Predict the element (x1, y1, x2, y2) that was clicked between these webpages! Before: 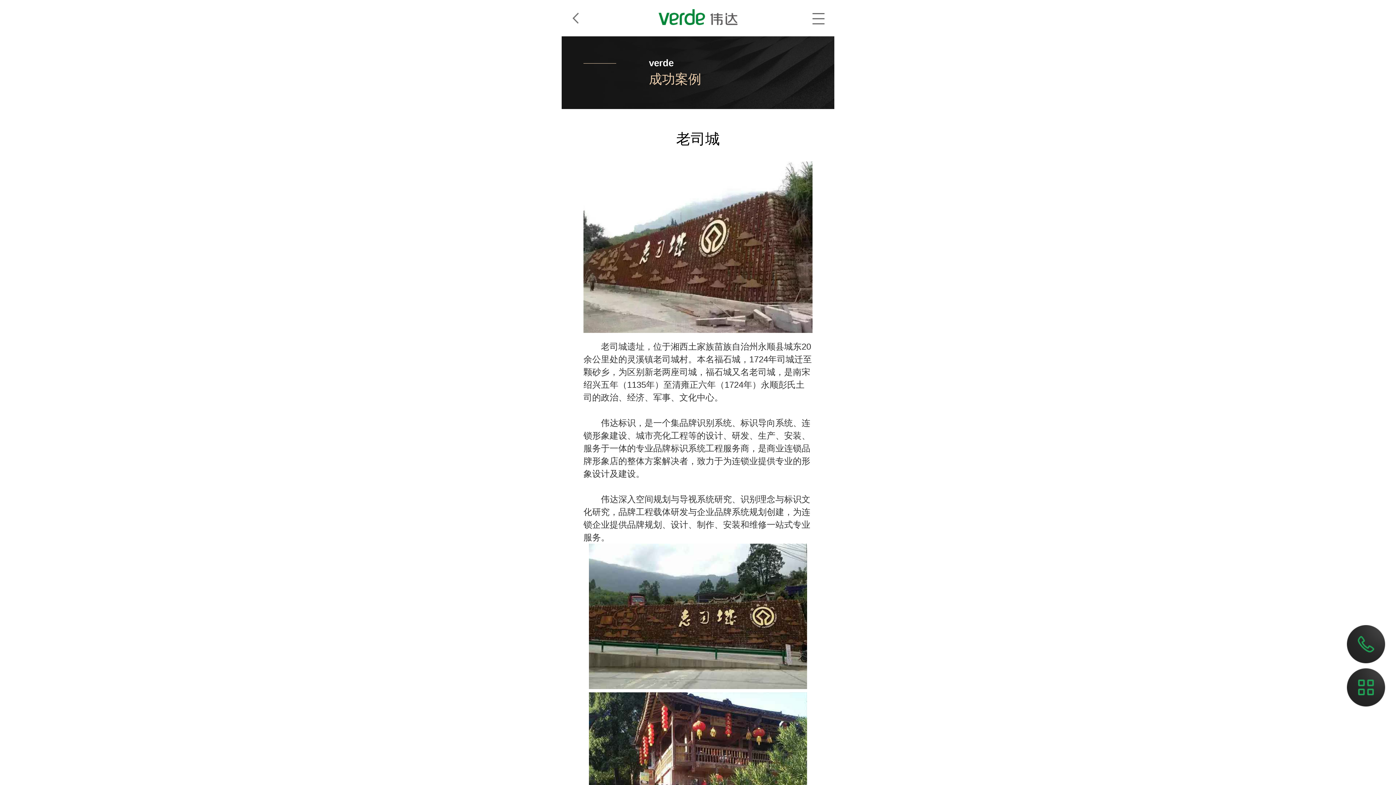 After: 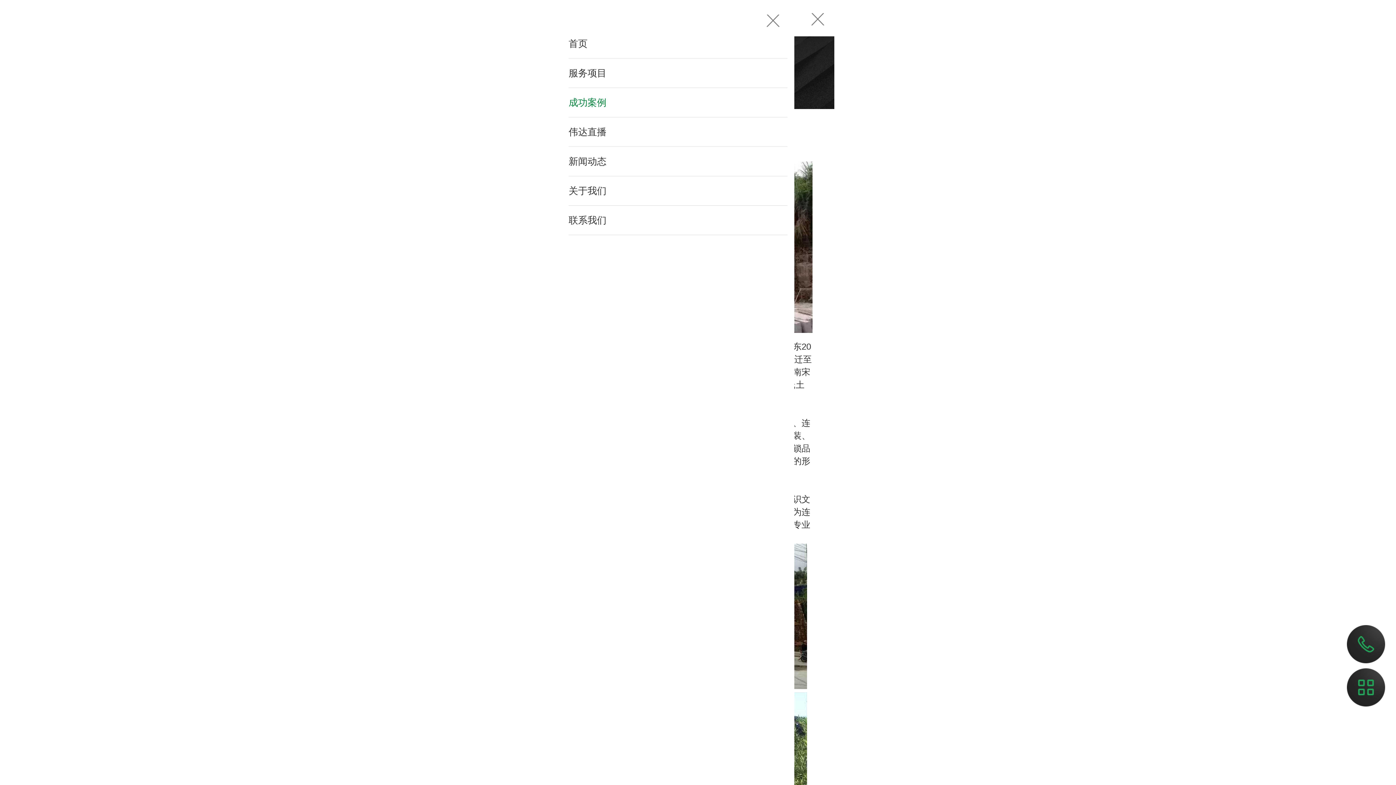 Action: bbox: (1347, 668, 1385, 706)